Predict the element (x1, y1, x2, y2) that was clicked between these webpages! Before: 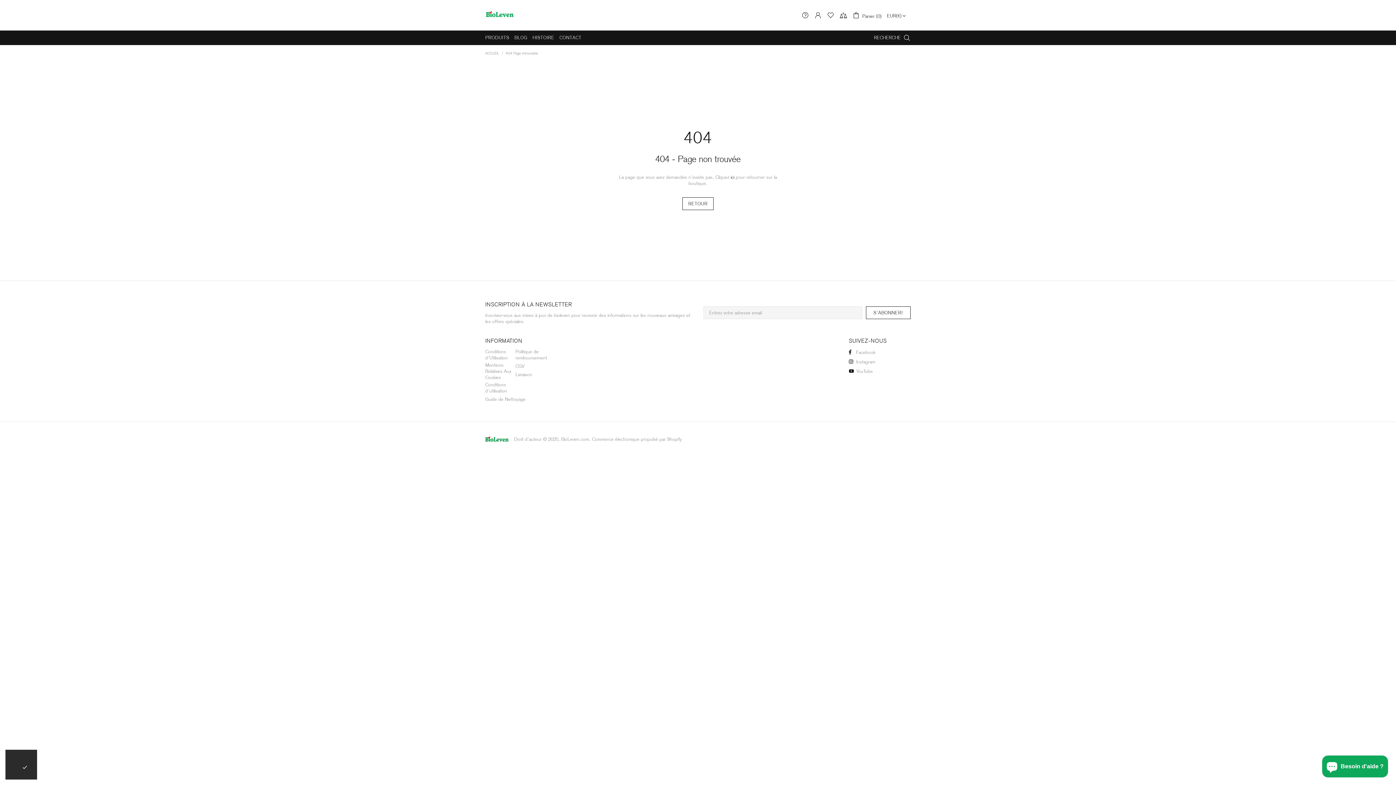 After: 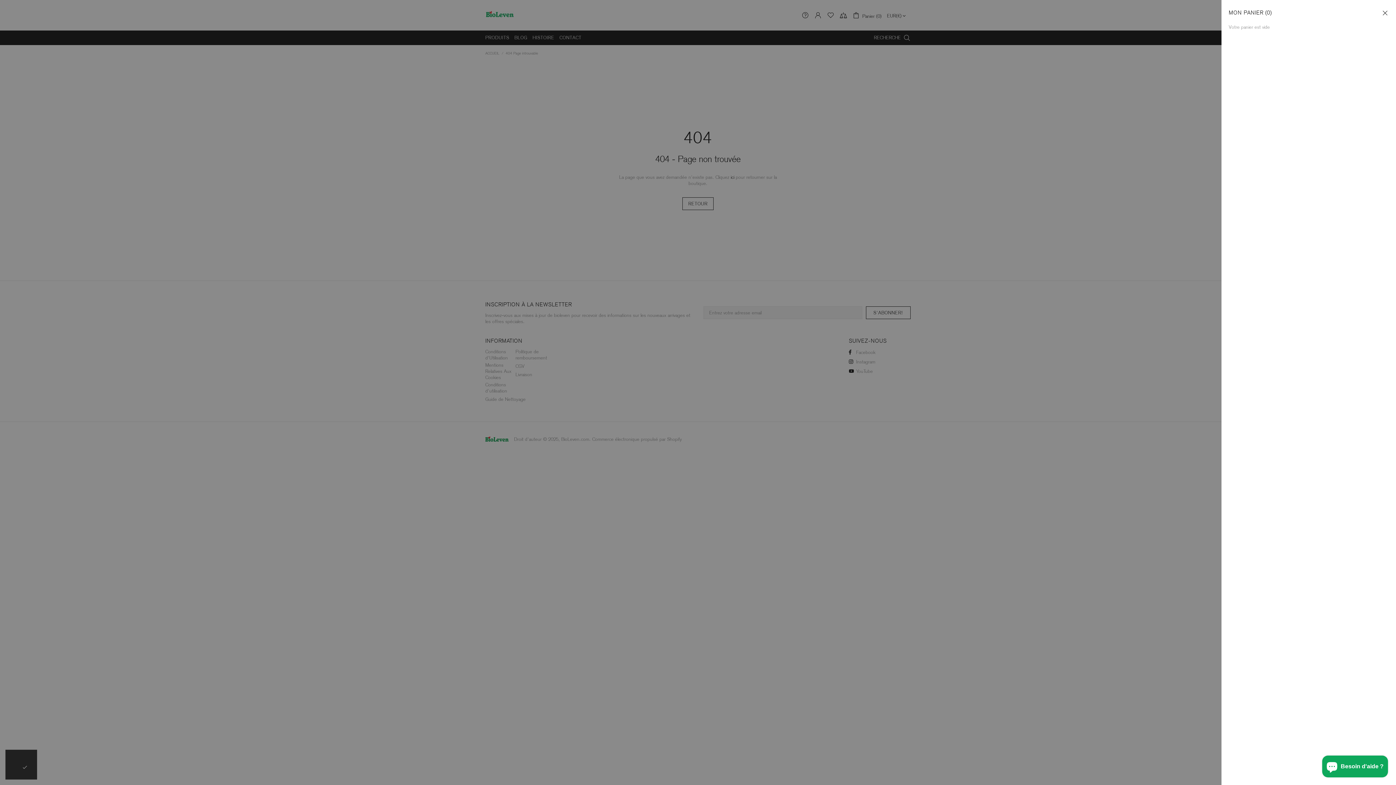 Action: bbox: (852, 10, 881, 19) label: Panier (0)